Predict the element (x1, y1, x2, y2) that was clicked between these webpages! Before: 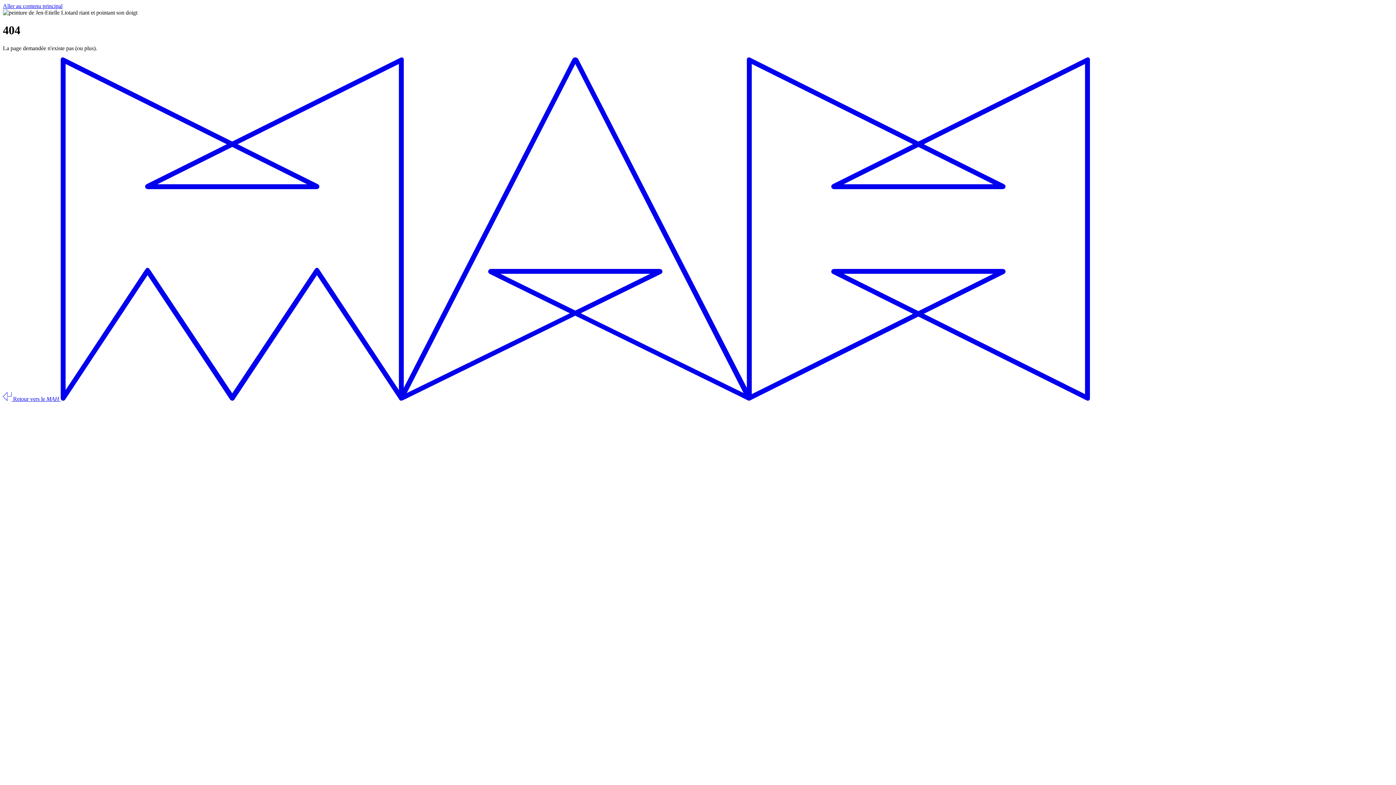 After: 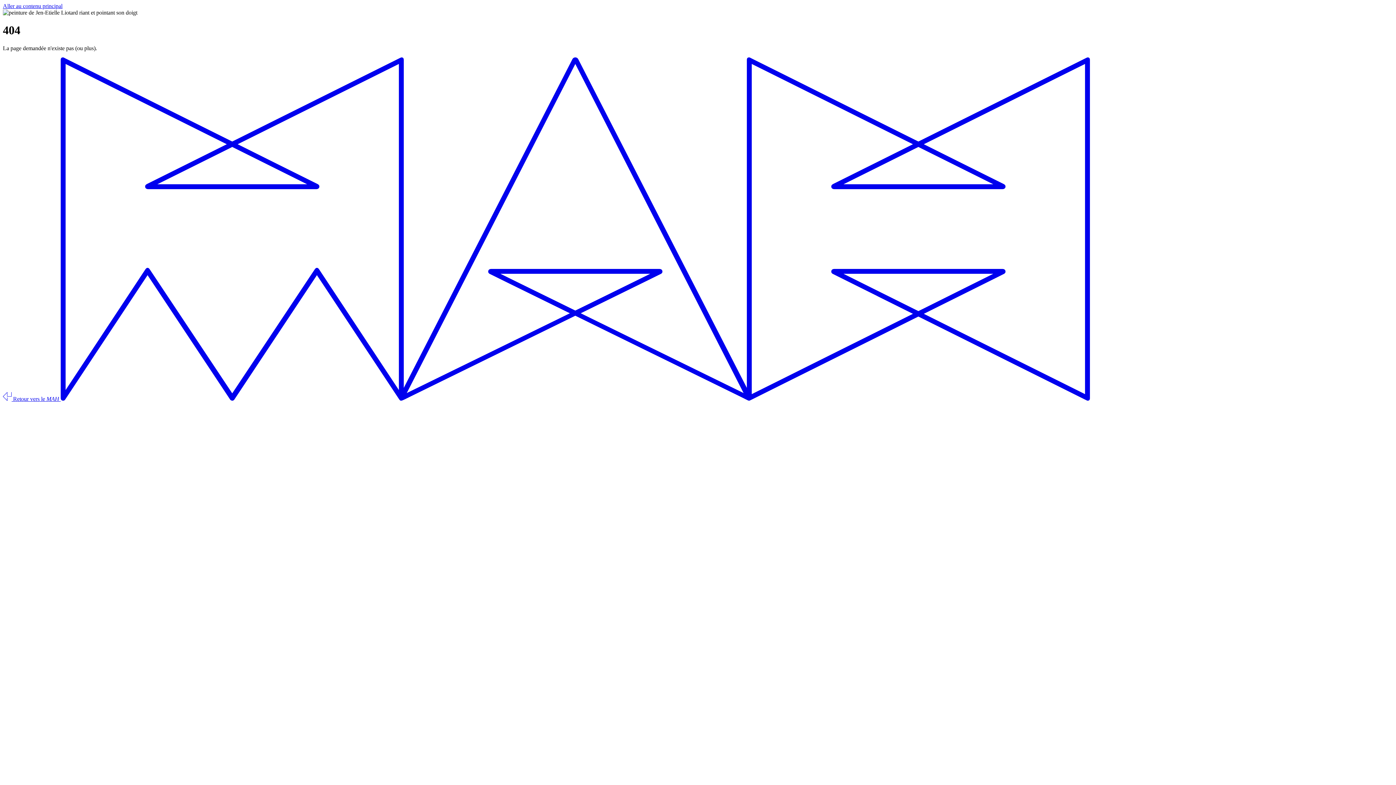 Action: bbox: (2, 395, 1090, 402) label:  Retour vers le MAH 